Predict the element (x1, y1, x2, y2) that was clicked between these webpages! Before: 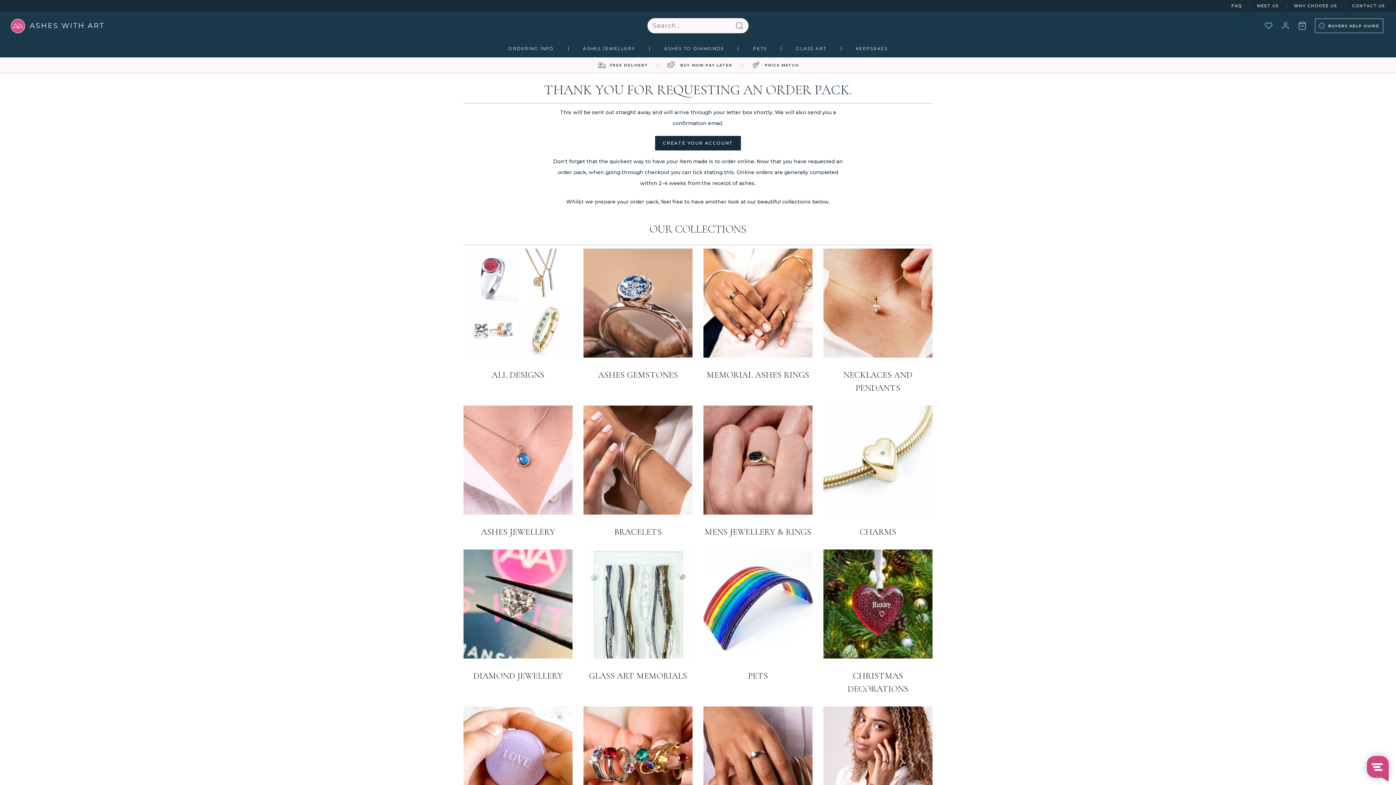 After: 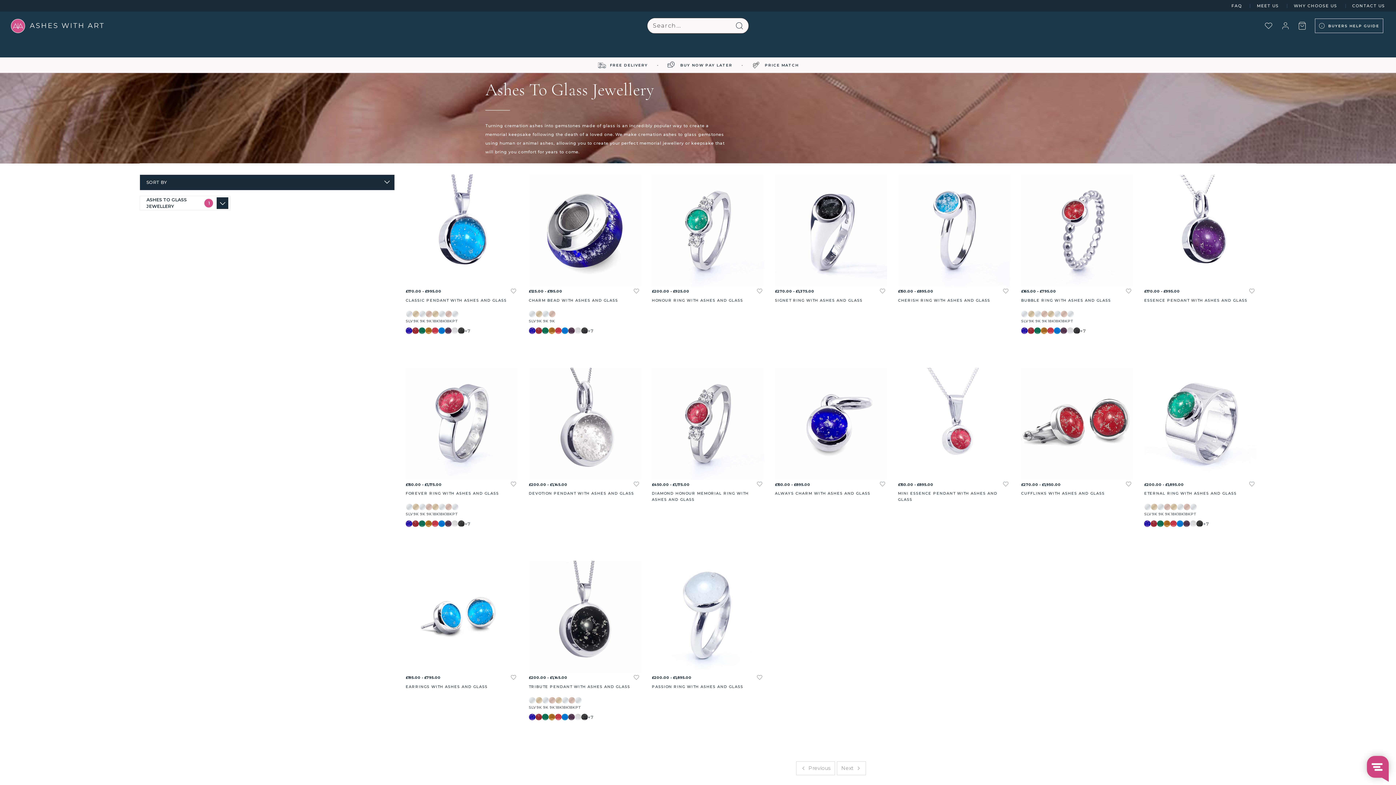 Action: bbox: (583, 248, 692, 357)